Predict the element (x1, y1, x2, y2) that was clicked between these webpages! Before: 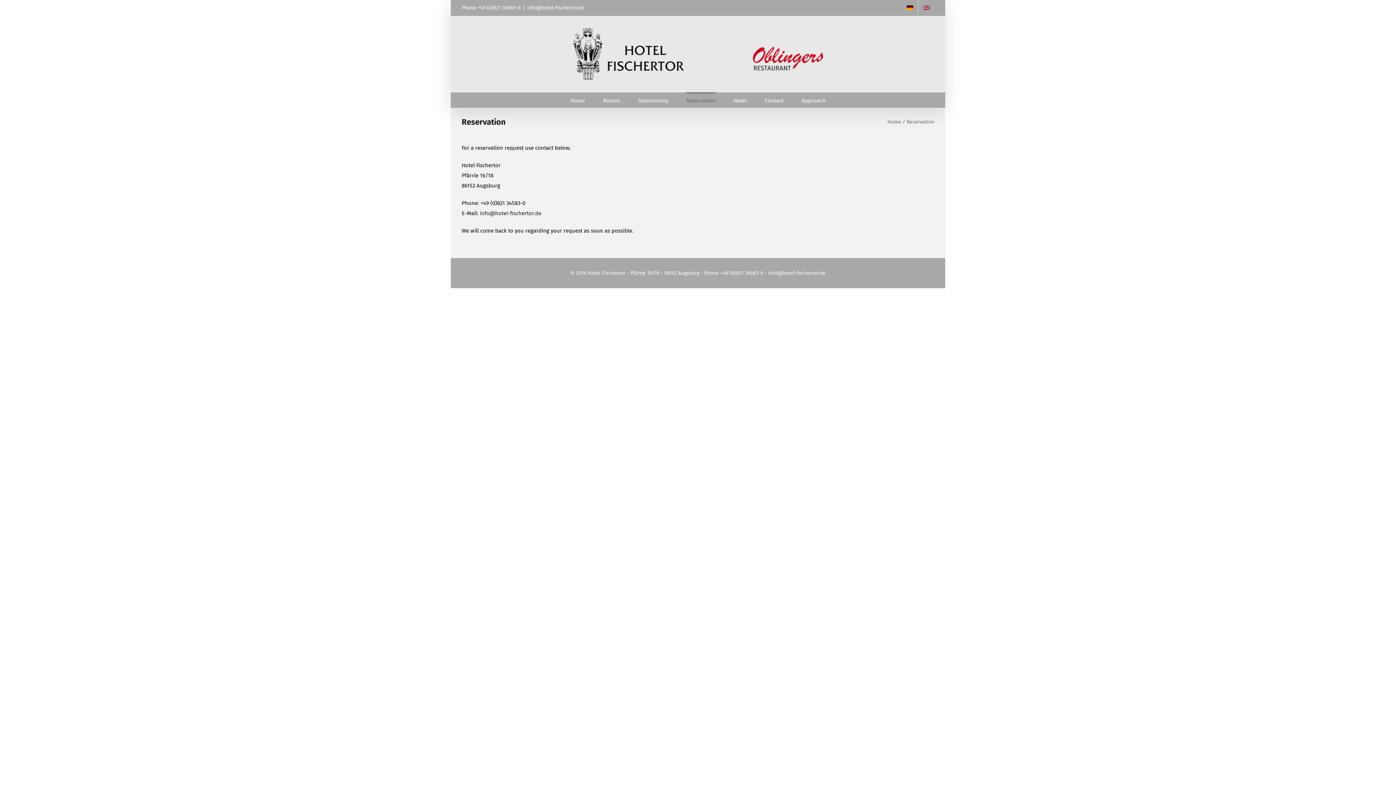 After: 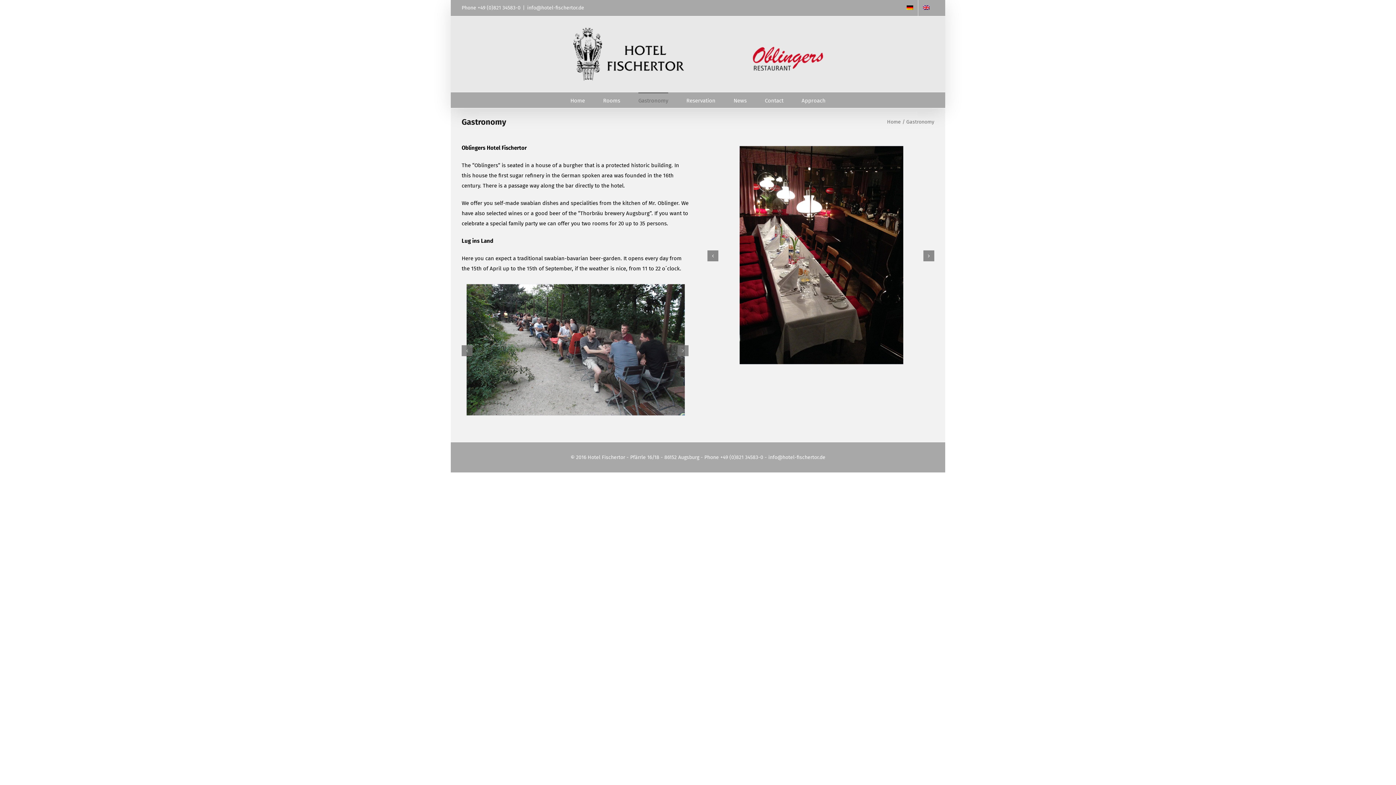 Action: label: Gastronomy bbox: (638, 92, 668, 108)